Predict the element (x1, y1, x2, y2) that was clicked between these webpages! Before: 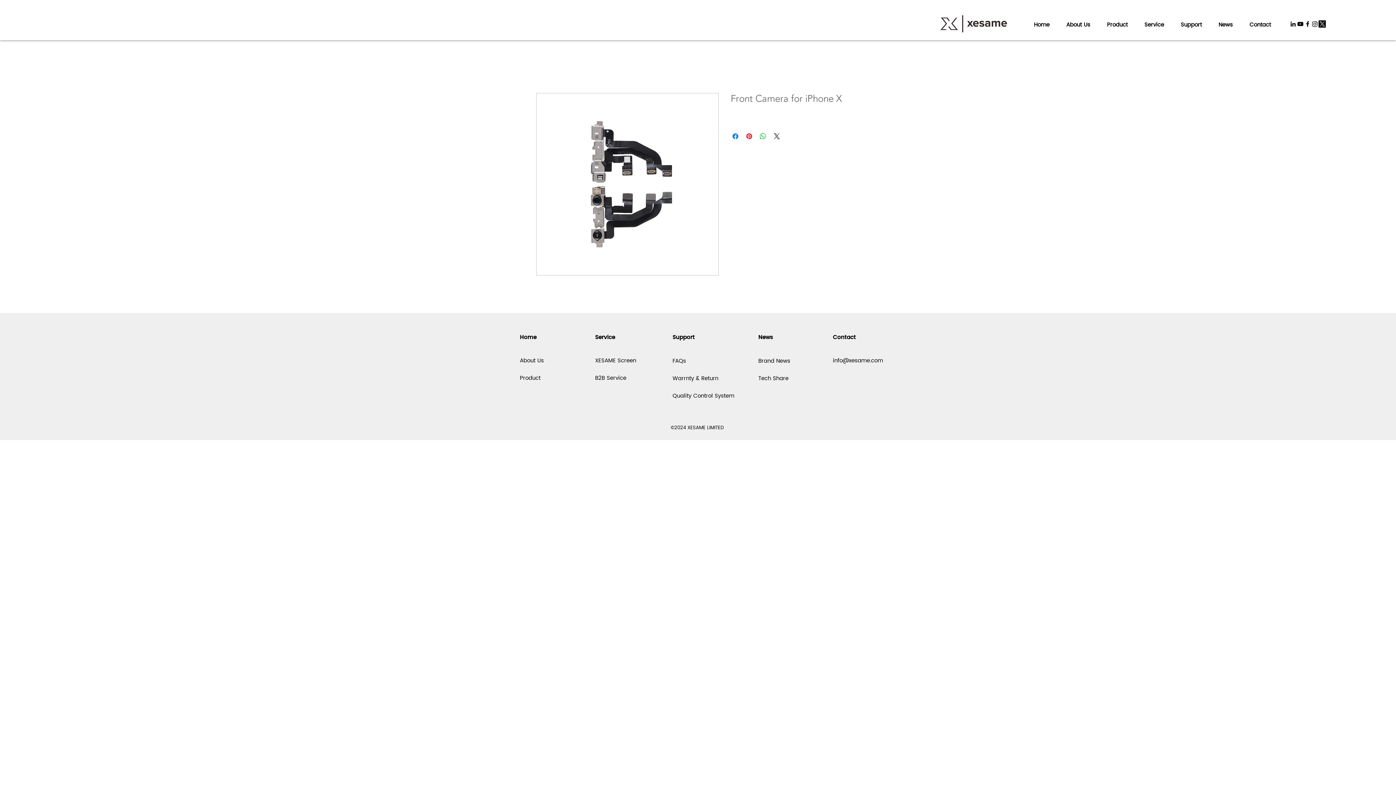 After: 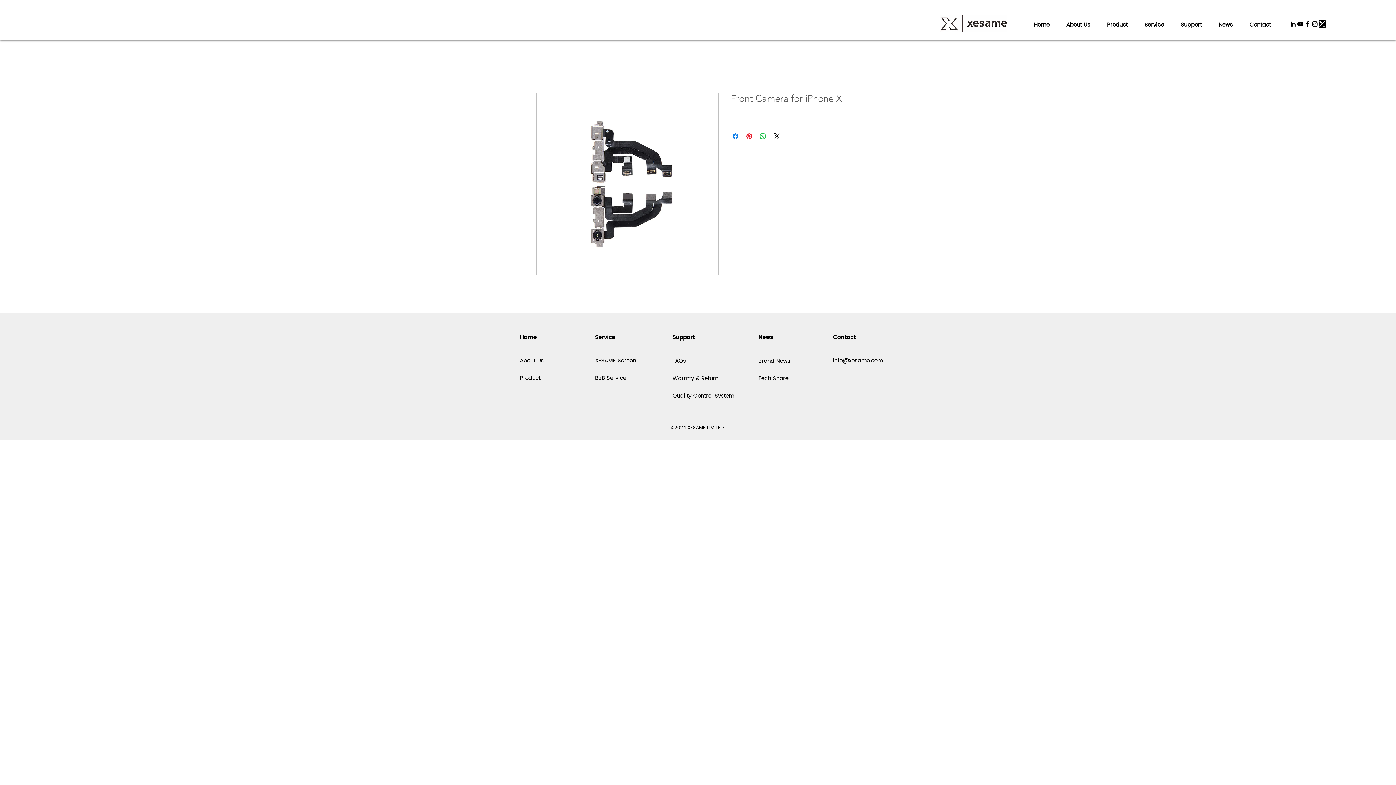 Action: label: Instagram bbox: (1311, 20, 1318, 27)